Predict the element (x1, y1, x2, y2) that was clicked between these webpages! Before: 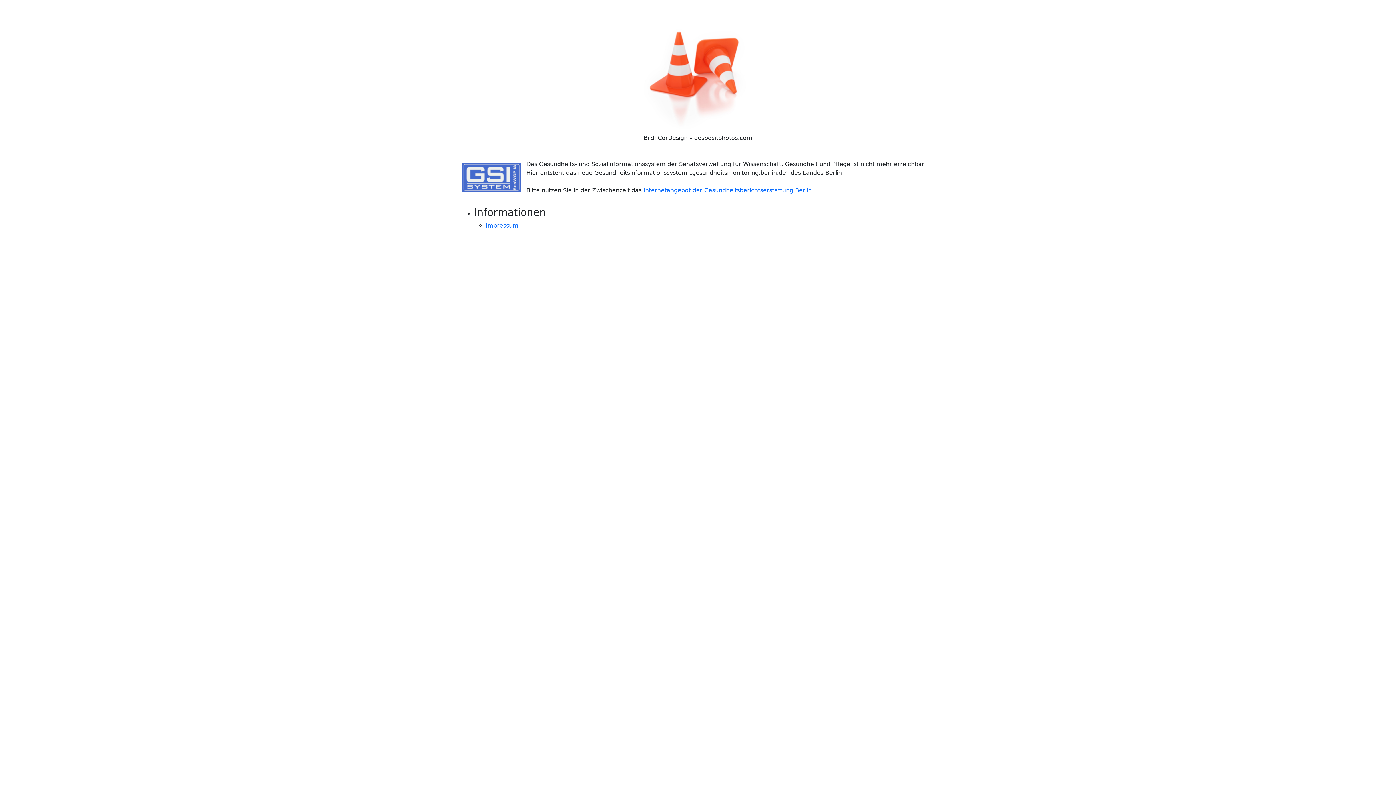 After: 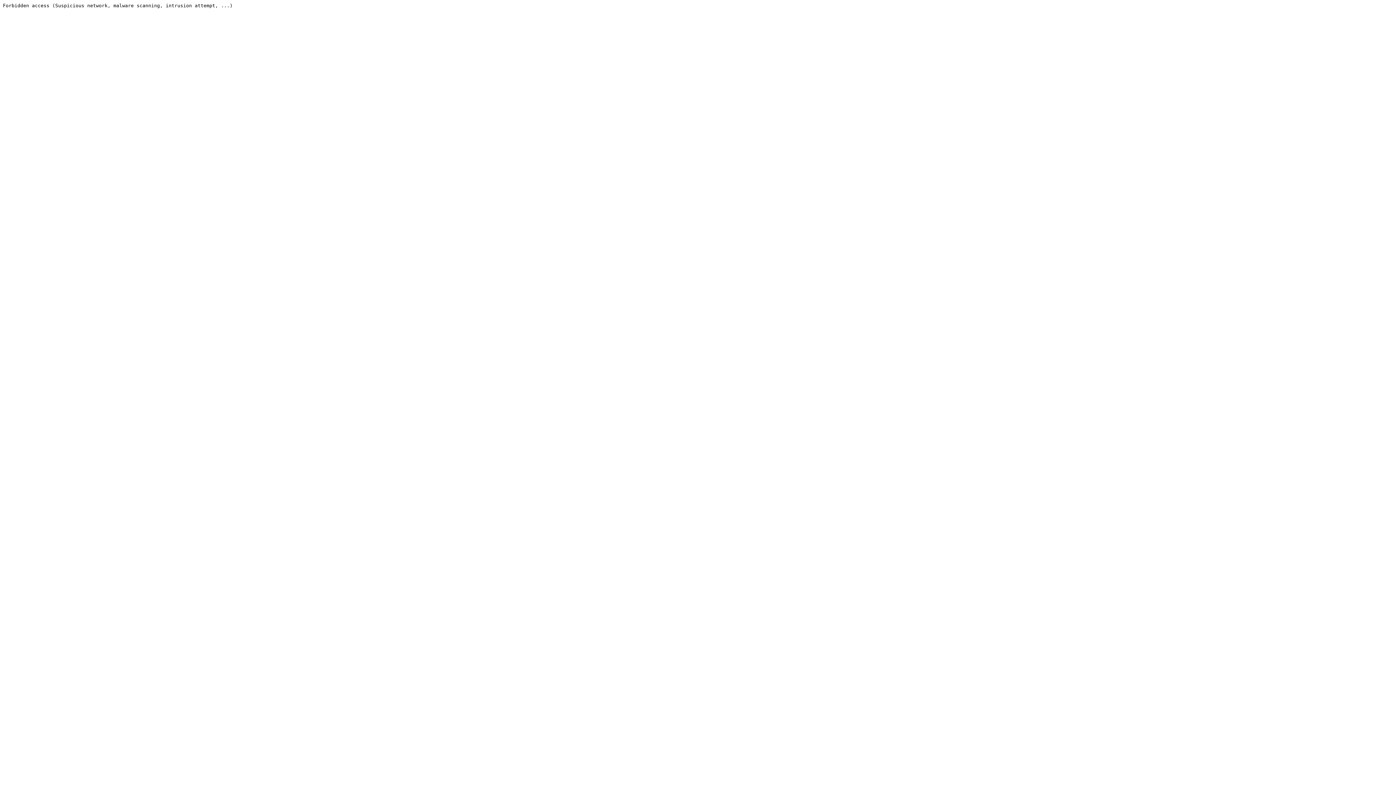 Action: label: Impressum bbox: (485, 222, 518, 229)